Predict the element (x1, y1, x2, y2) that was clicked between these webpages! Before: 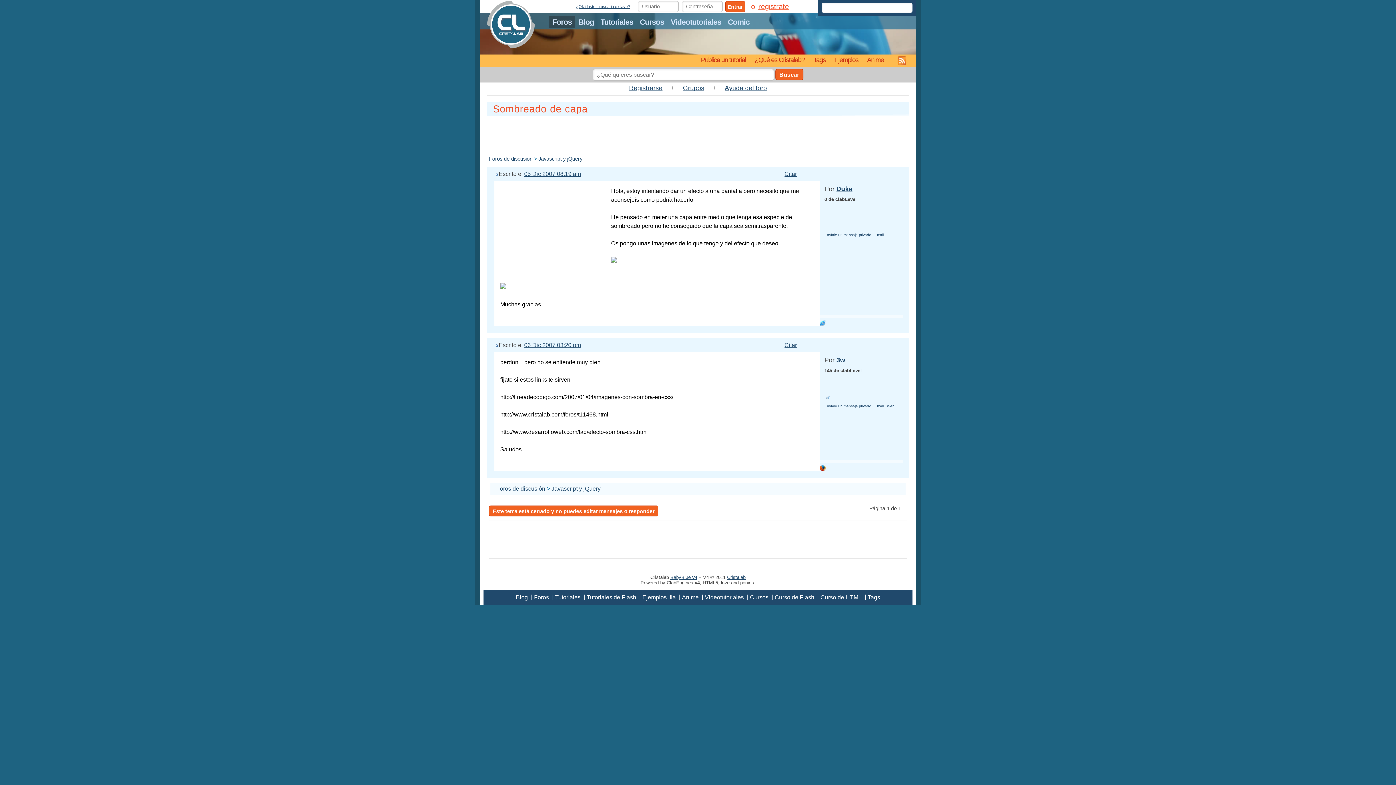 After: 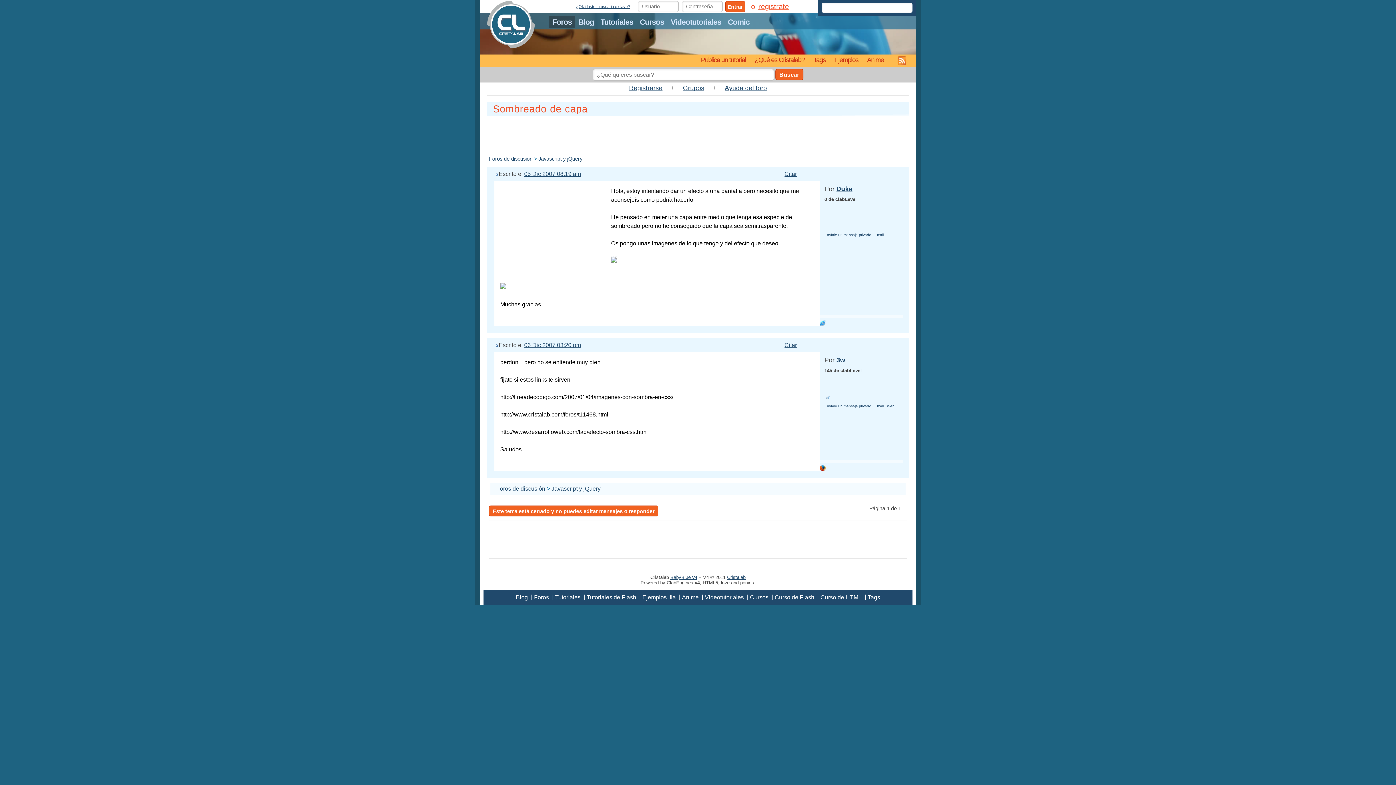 Action: bbox: (611, 257, 617, 264)